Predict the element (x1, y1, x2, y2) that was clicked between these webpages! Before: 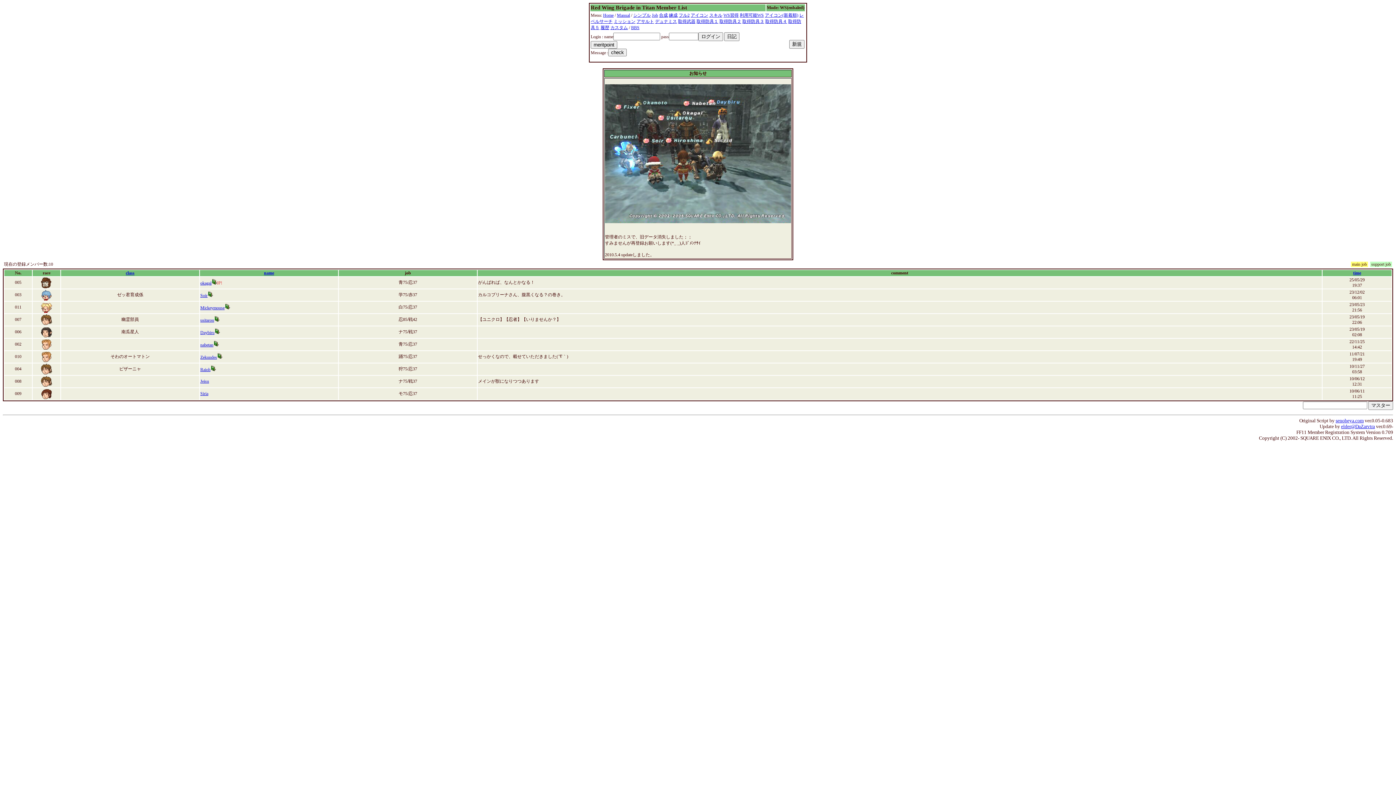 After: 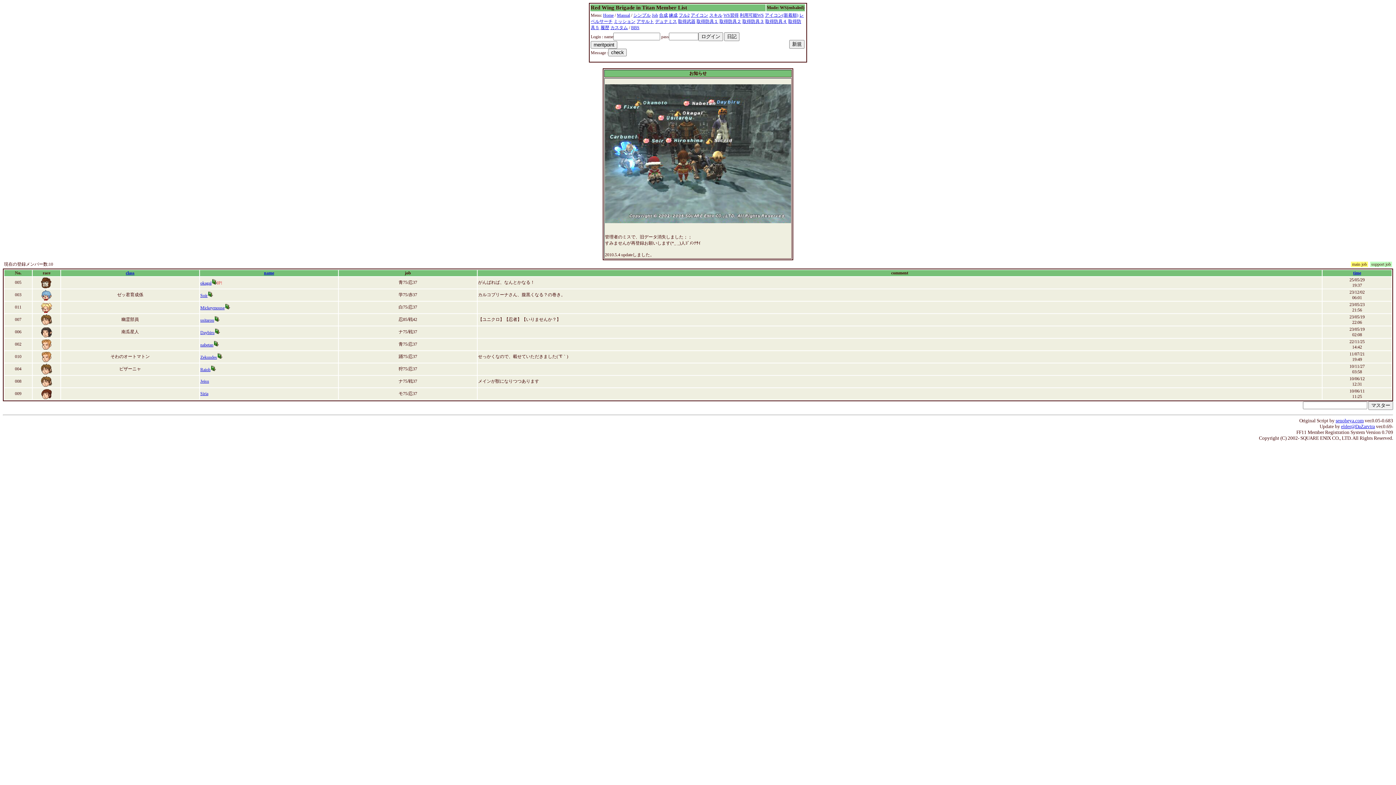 Action: bbox: (264, 270, 274, 275) label: name